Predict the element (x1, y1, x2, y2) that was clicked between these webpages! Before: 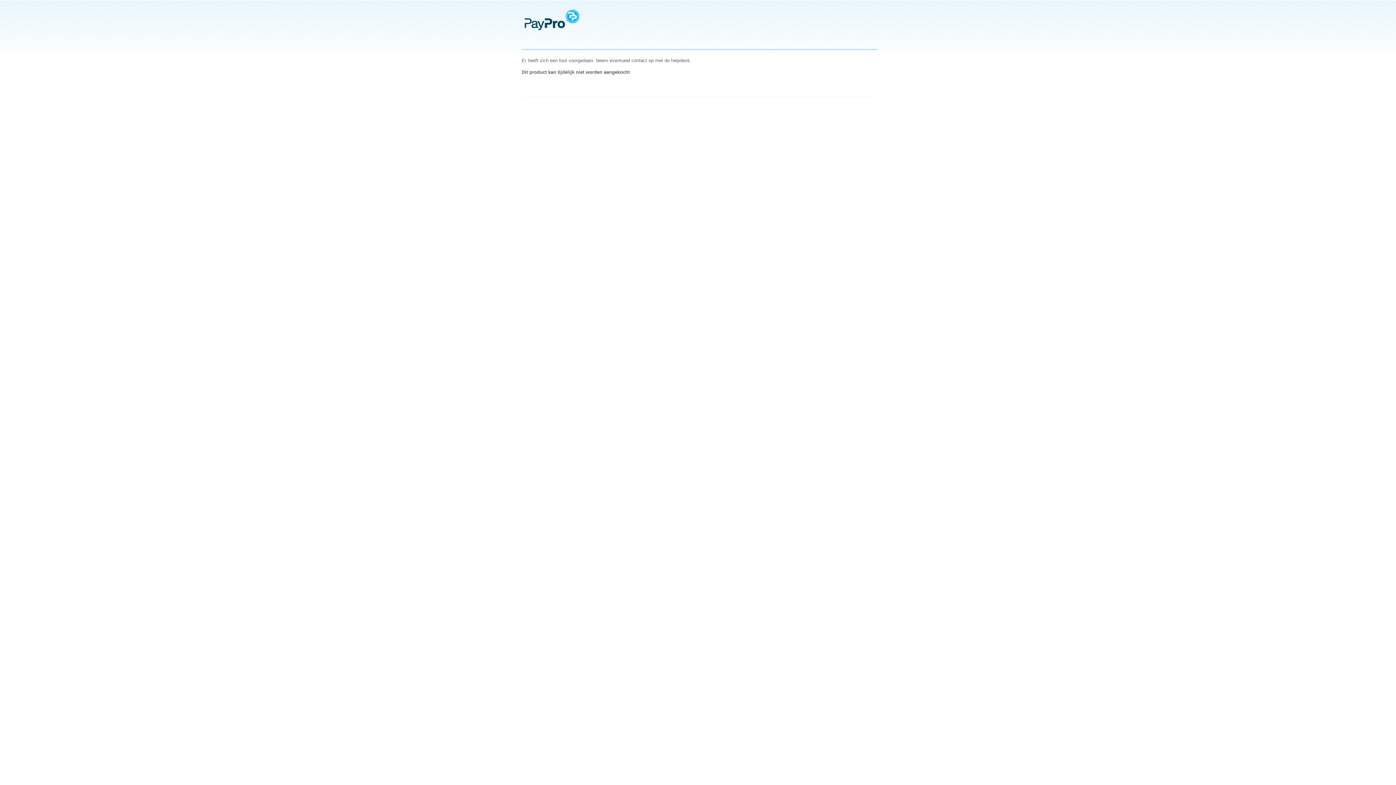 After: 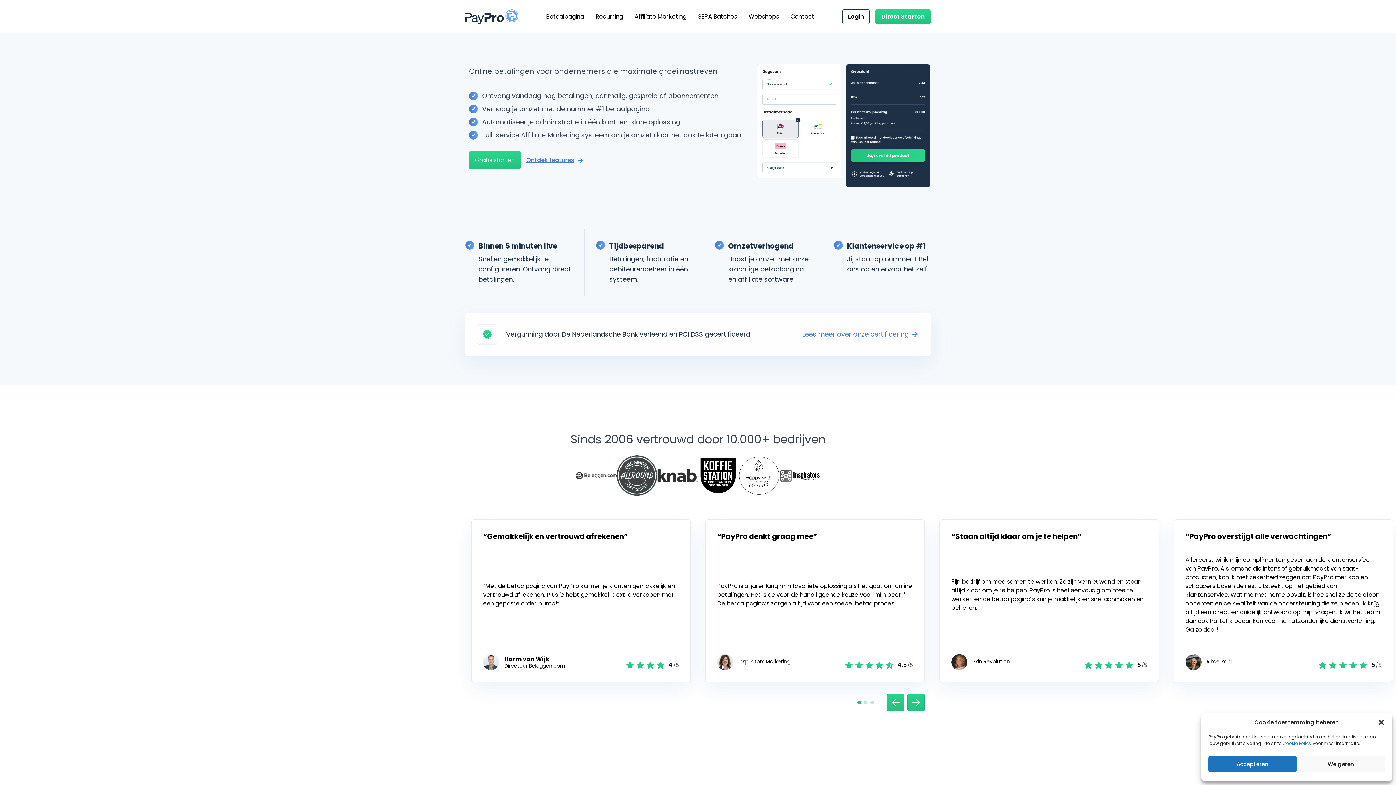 Action: bbox: (524, 9, 589, 38) label: PayPro